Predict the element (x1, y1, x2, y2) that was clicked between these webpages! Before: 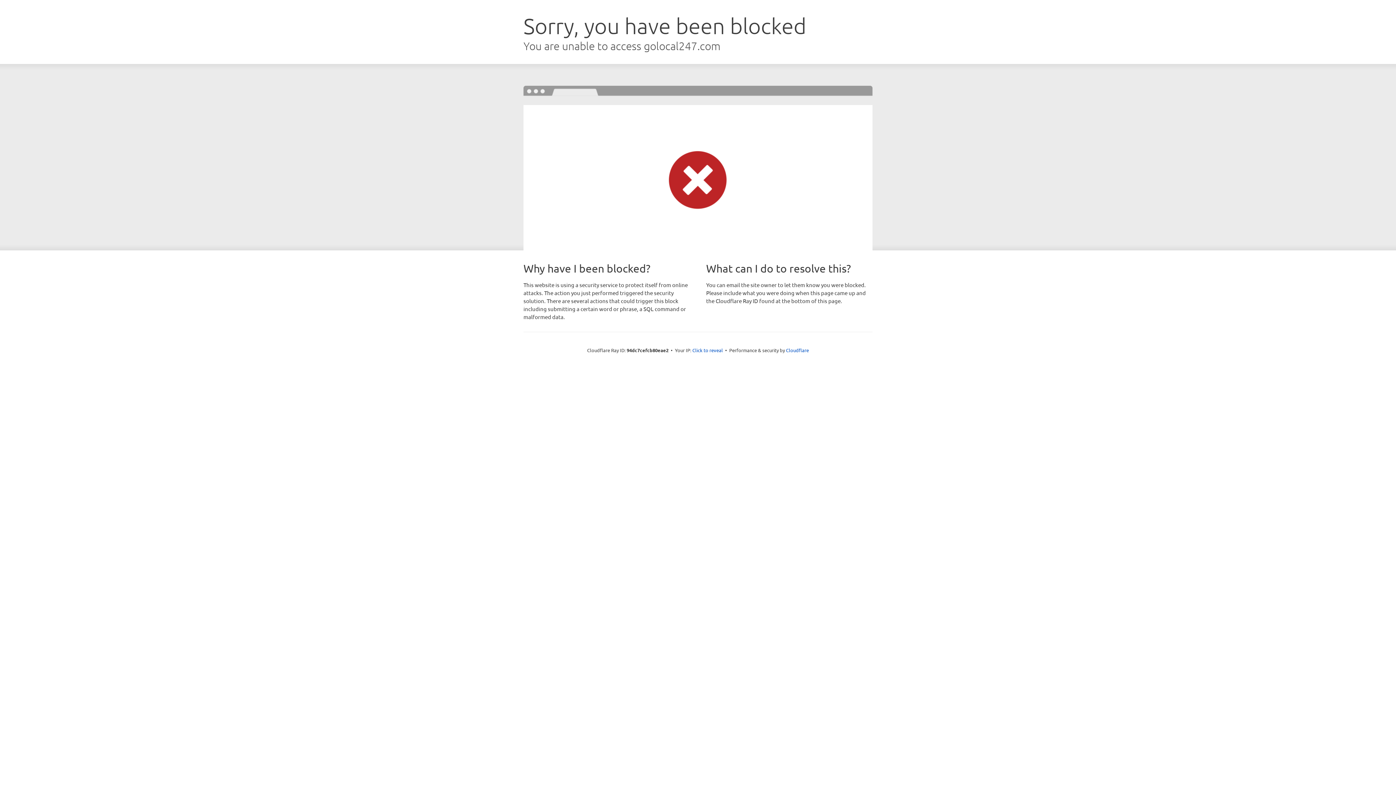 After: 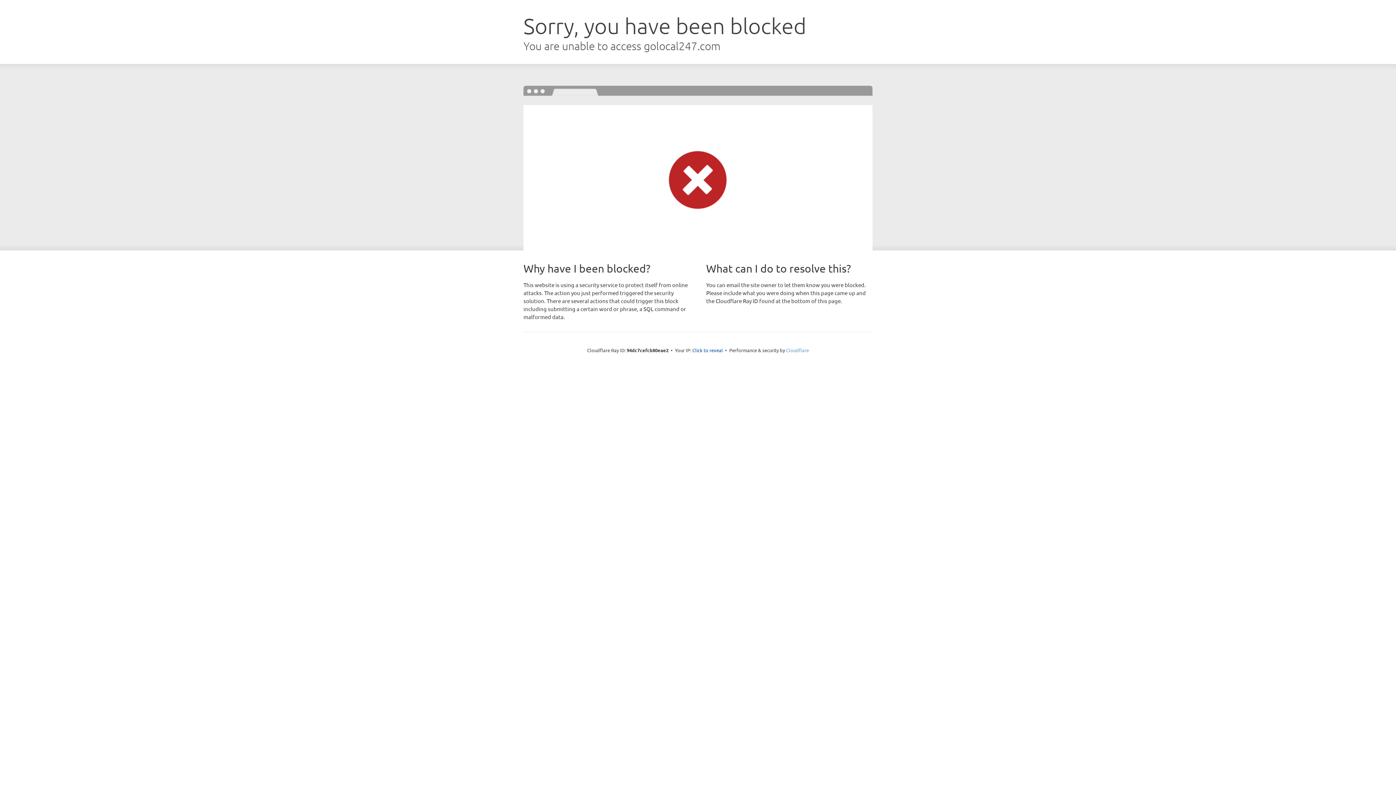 Action: label: Cloudflare bbox: (786, 347, 809, 353)